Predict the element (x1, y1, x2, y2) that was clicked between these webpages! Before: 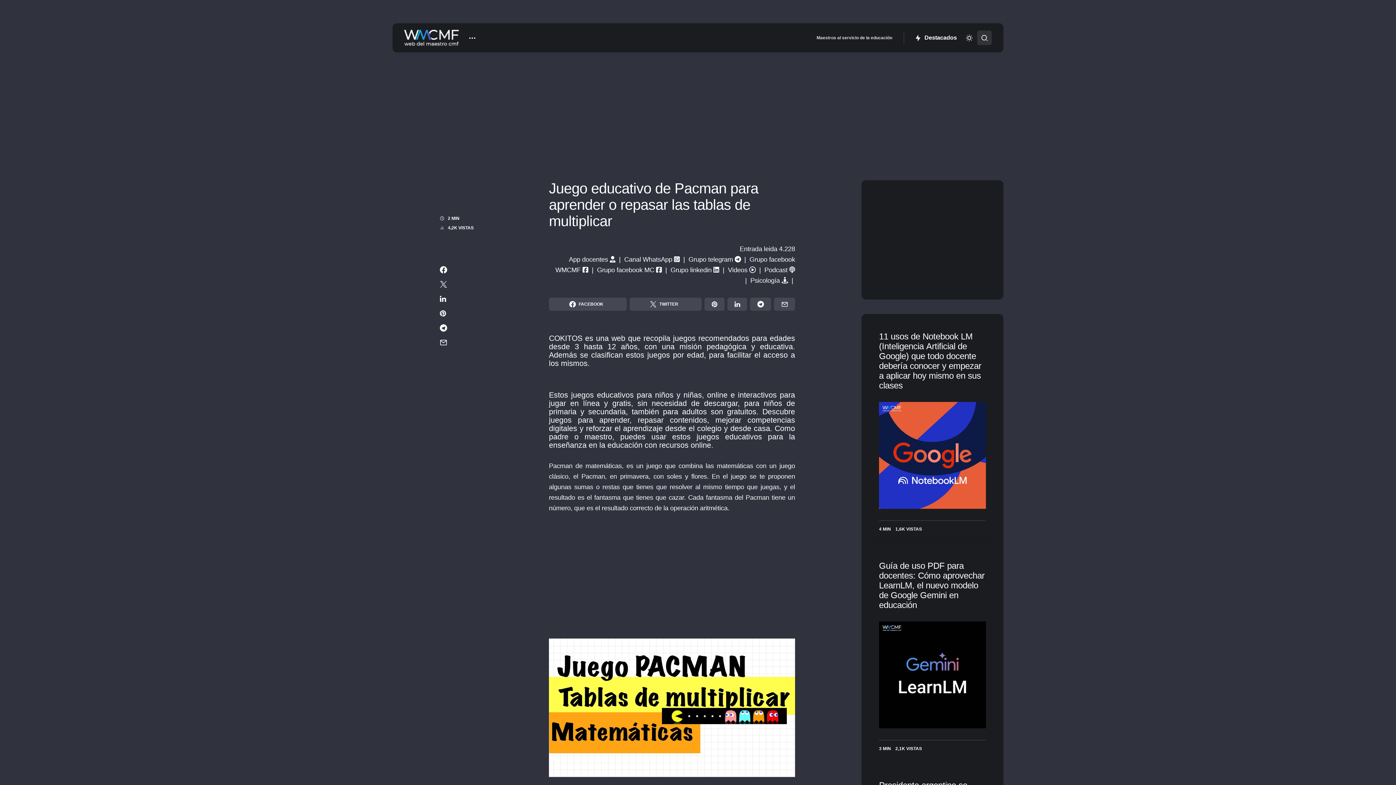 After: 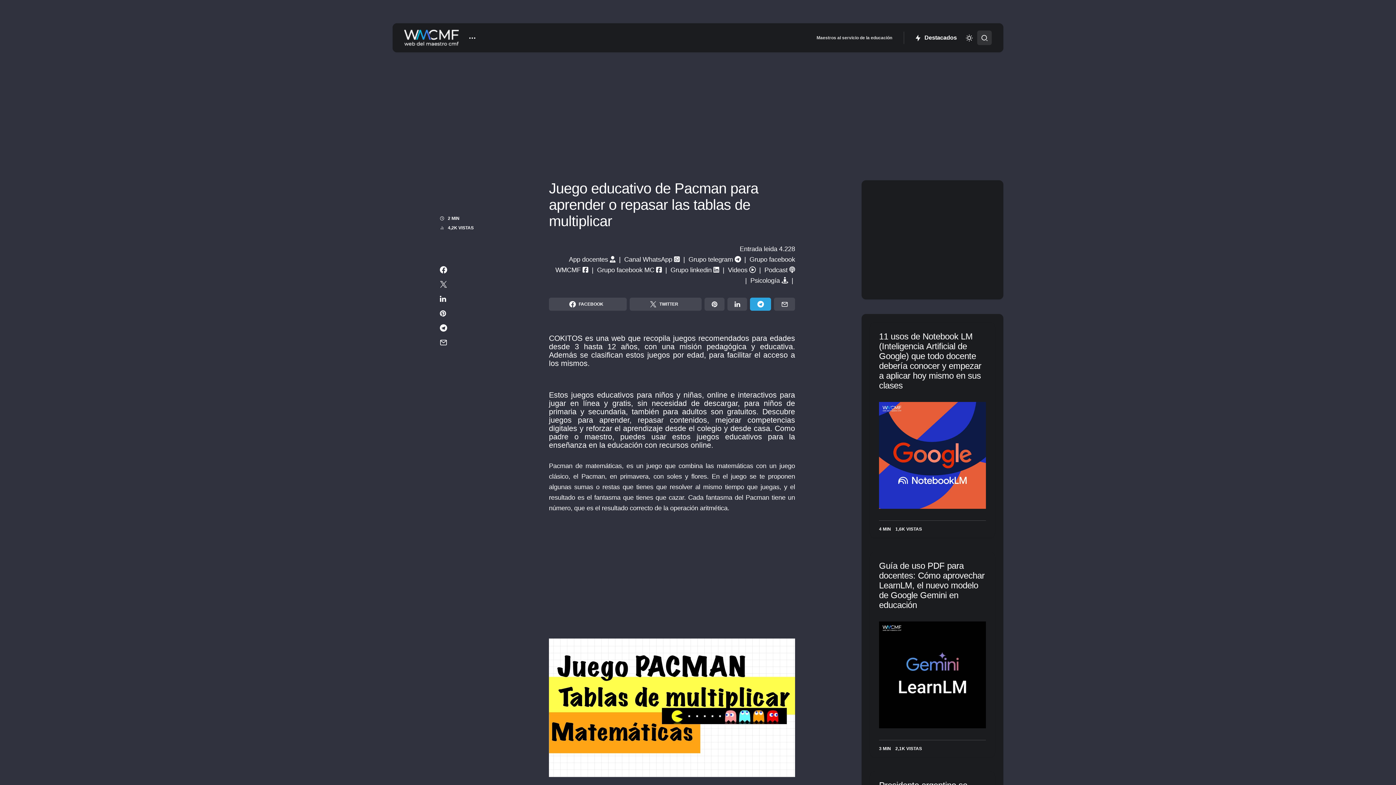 Action: bbox: (750, 297, 771, 310)